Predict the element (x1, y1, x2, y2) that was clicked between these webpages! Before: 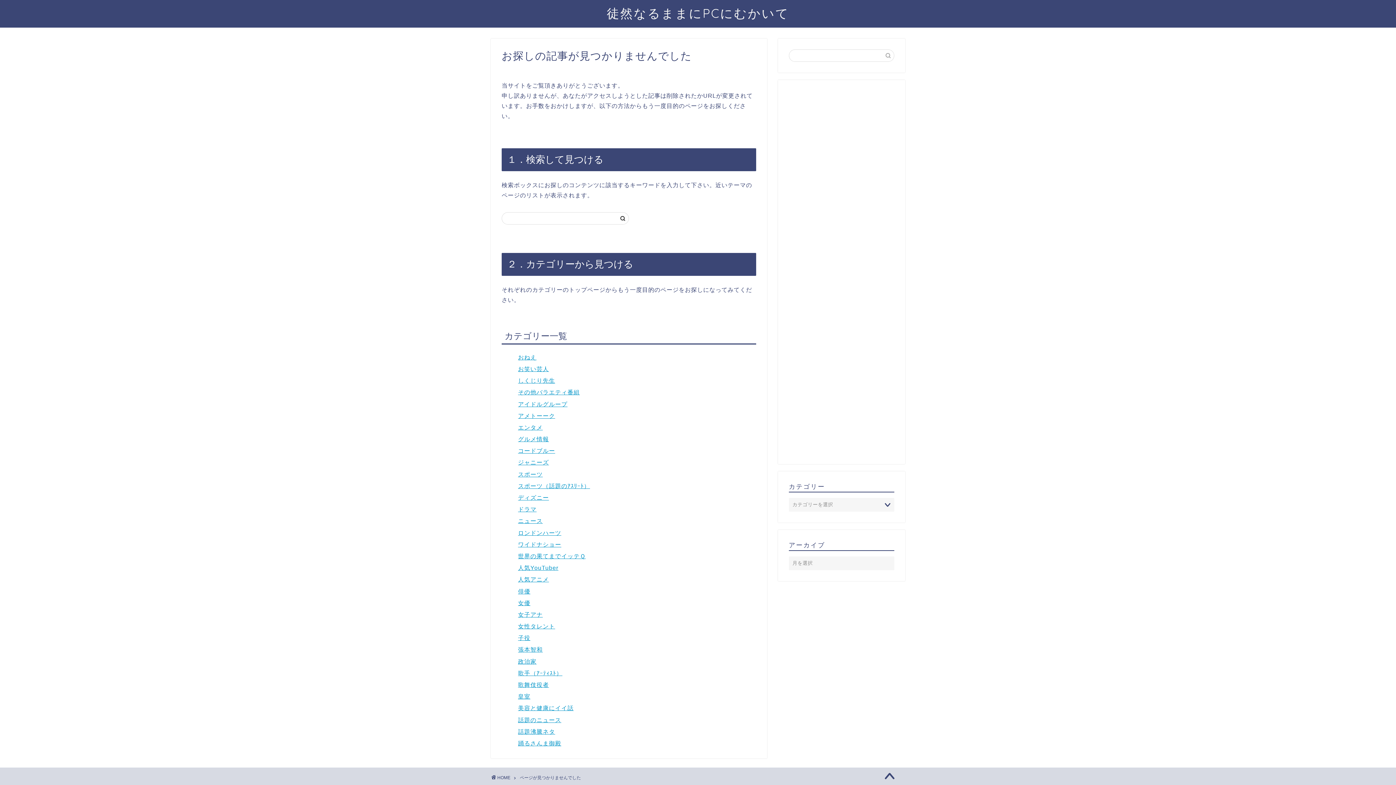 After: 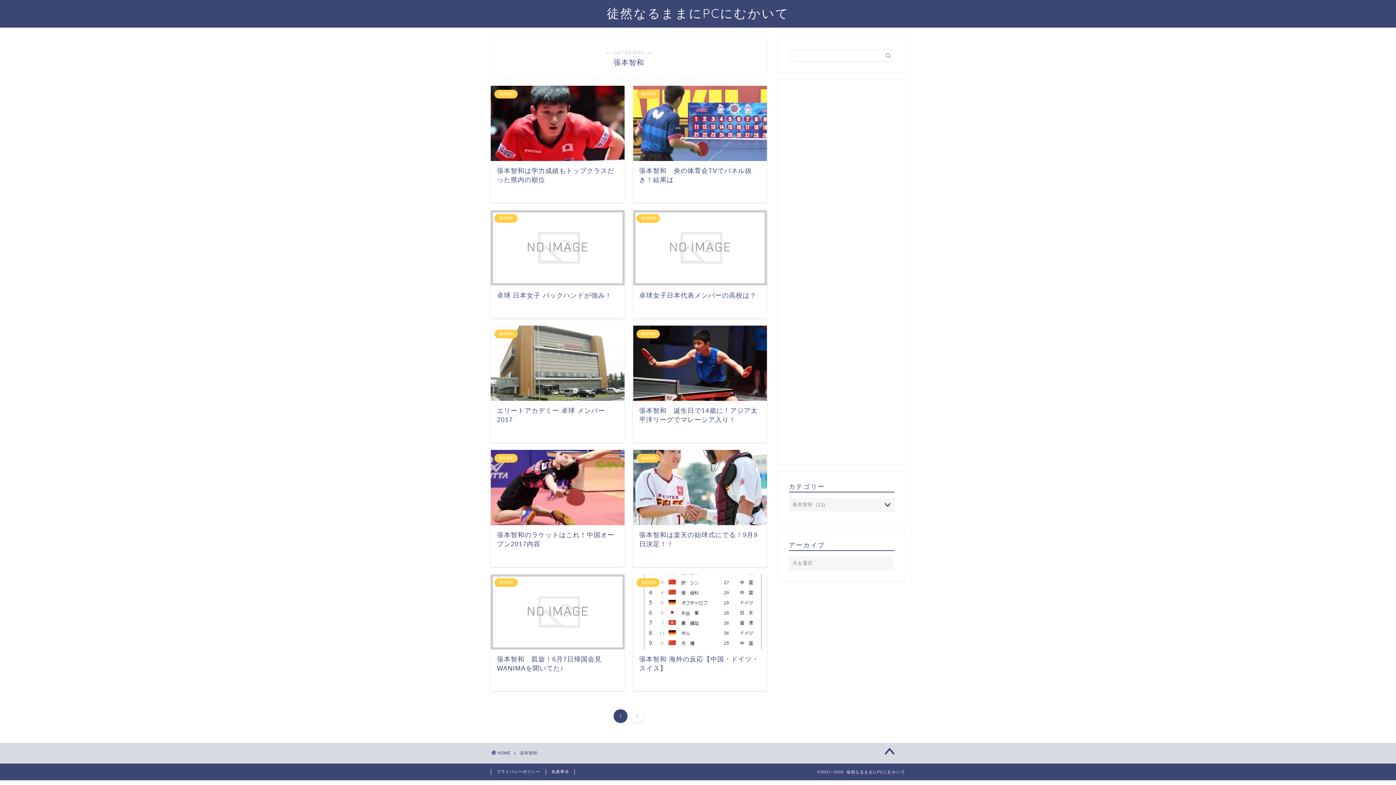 Action: label: 張本智和 bbox: (518, 647, 542, 653)